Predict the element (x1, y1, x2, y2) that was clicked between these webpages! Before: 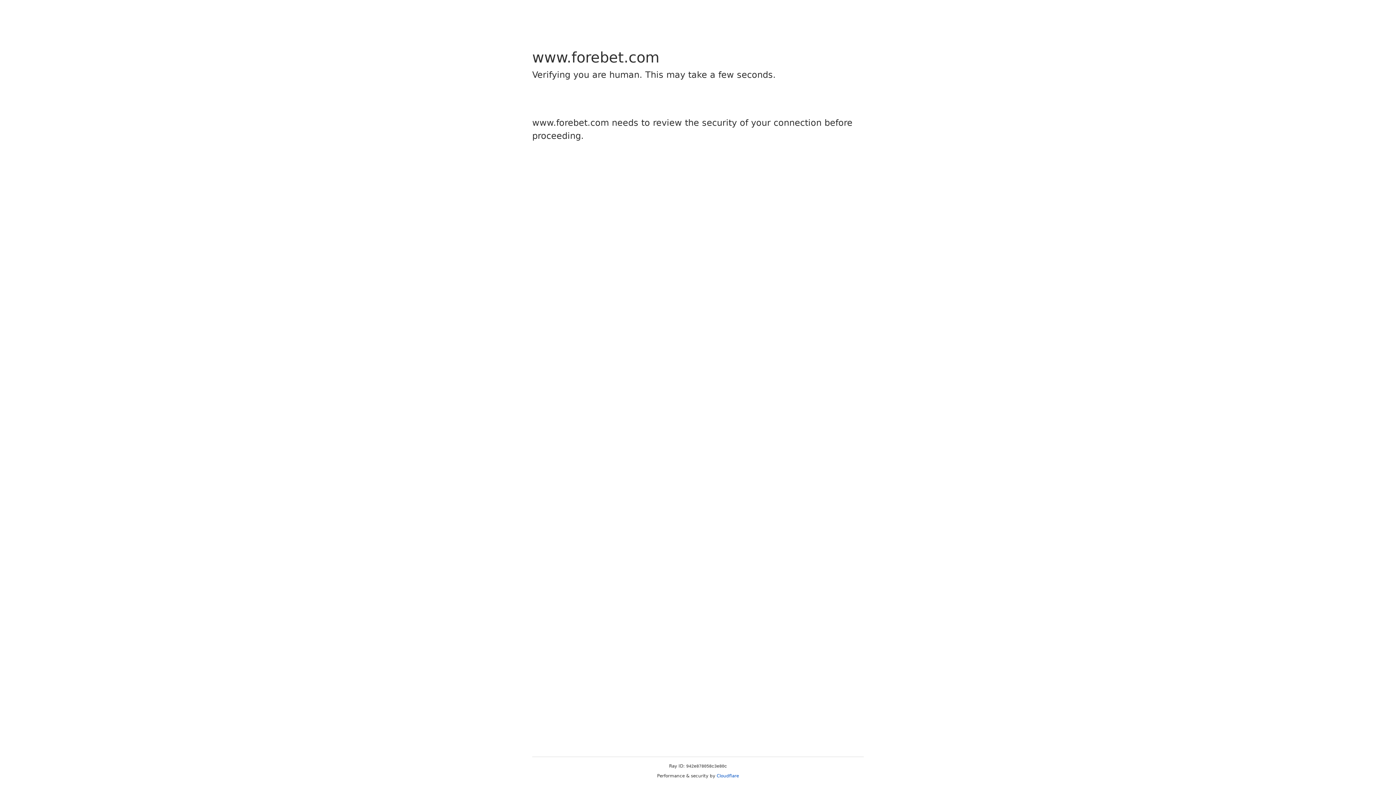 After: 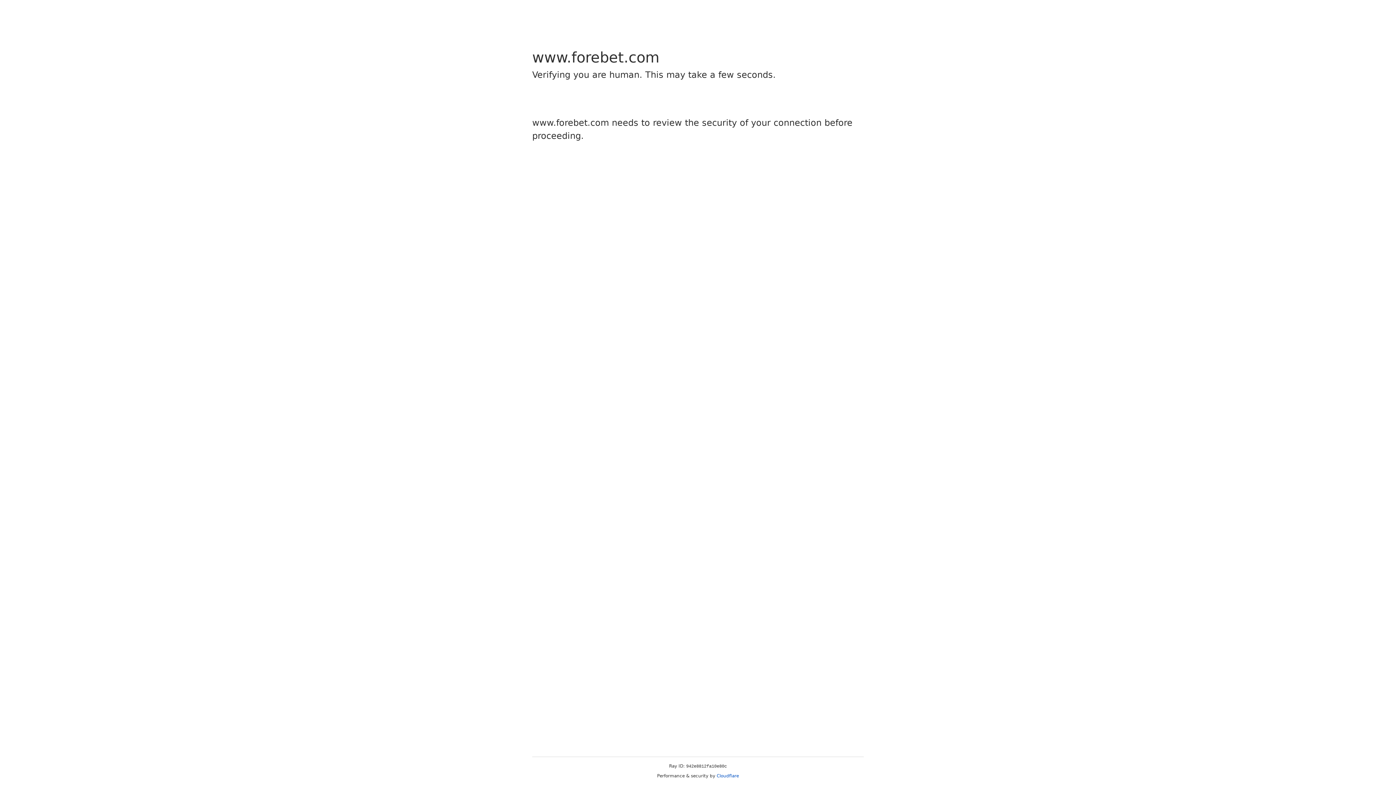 Action: label: Cloudflare bbox: (716, 773, 739, 778)